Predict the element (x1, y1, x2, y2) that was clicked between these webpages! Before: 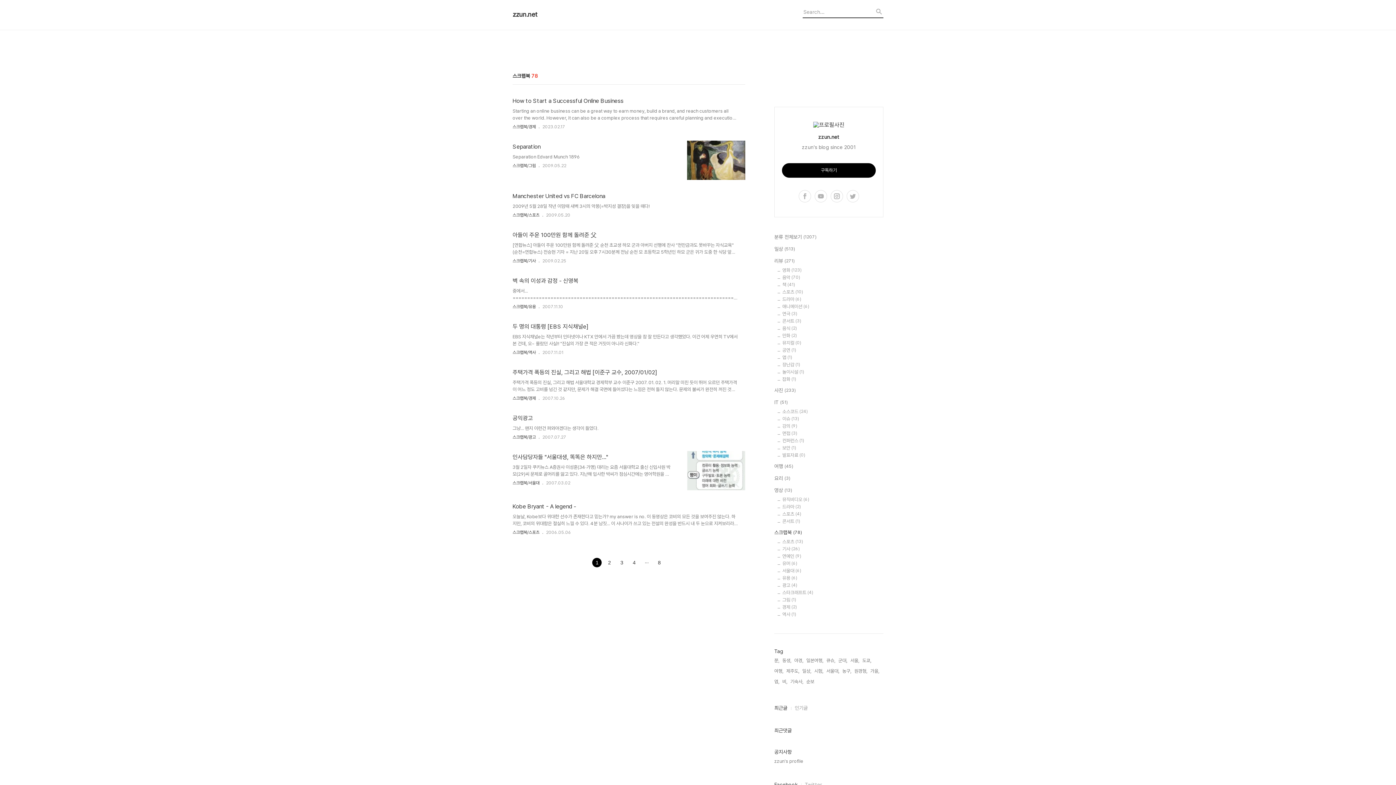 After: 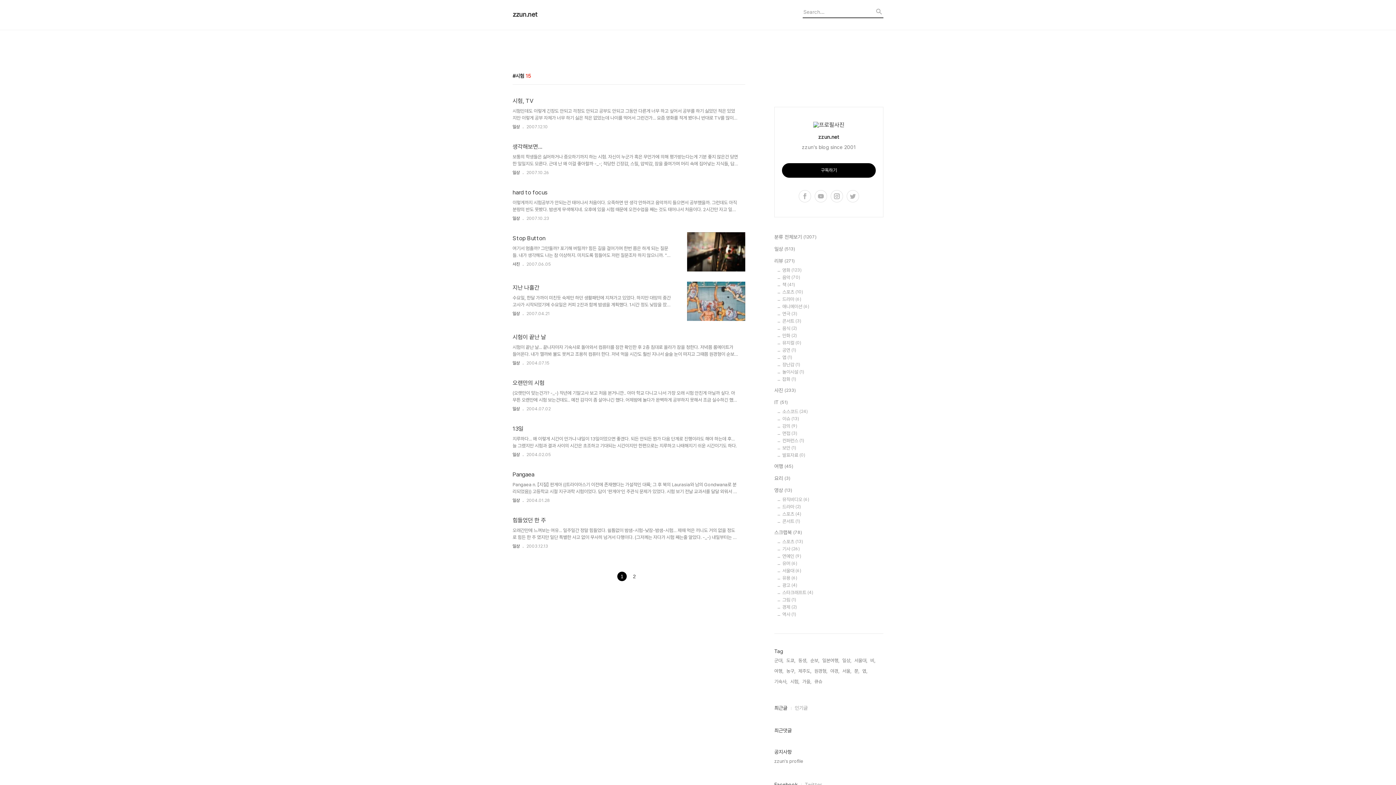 Action: label: 시험, bbox: (814, 667, 823, 675)